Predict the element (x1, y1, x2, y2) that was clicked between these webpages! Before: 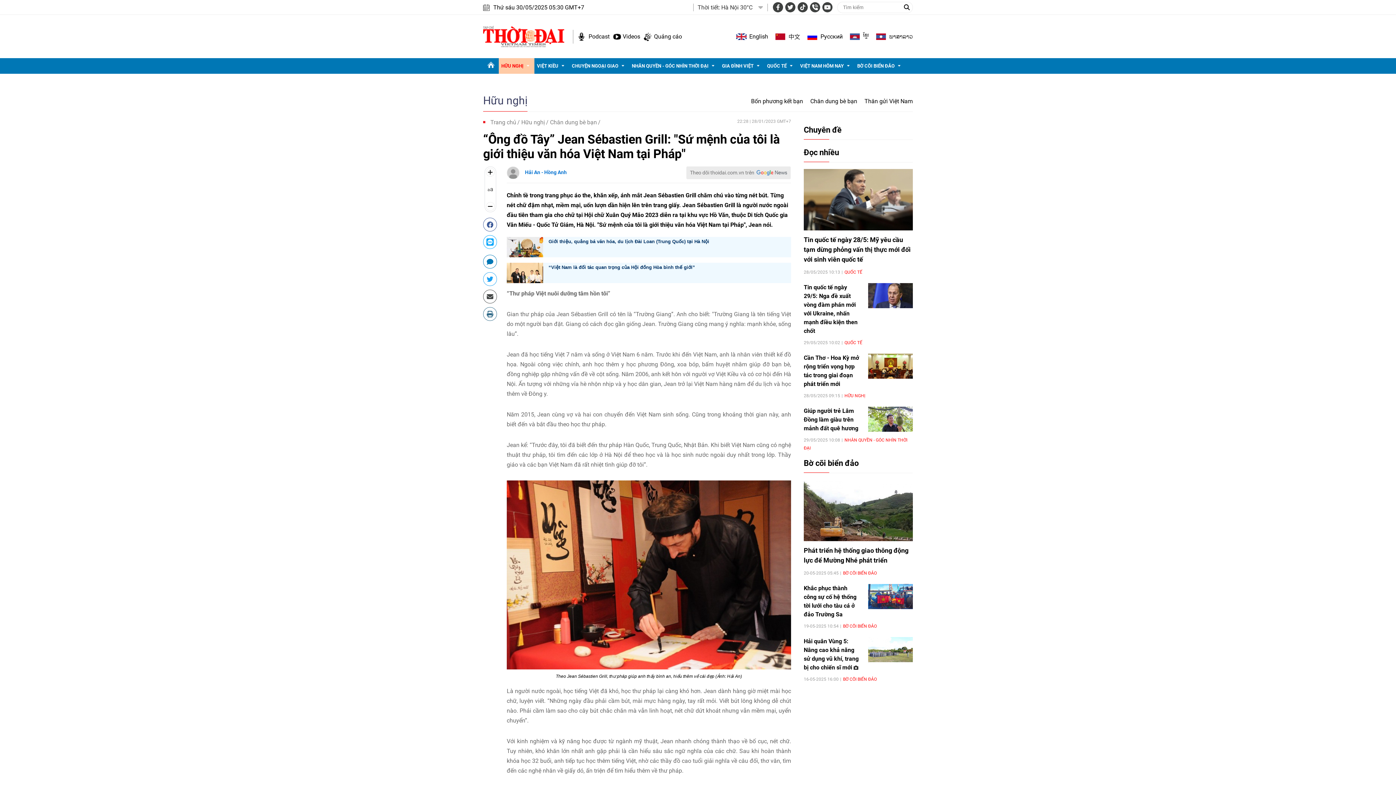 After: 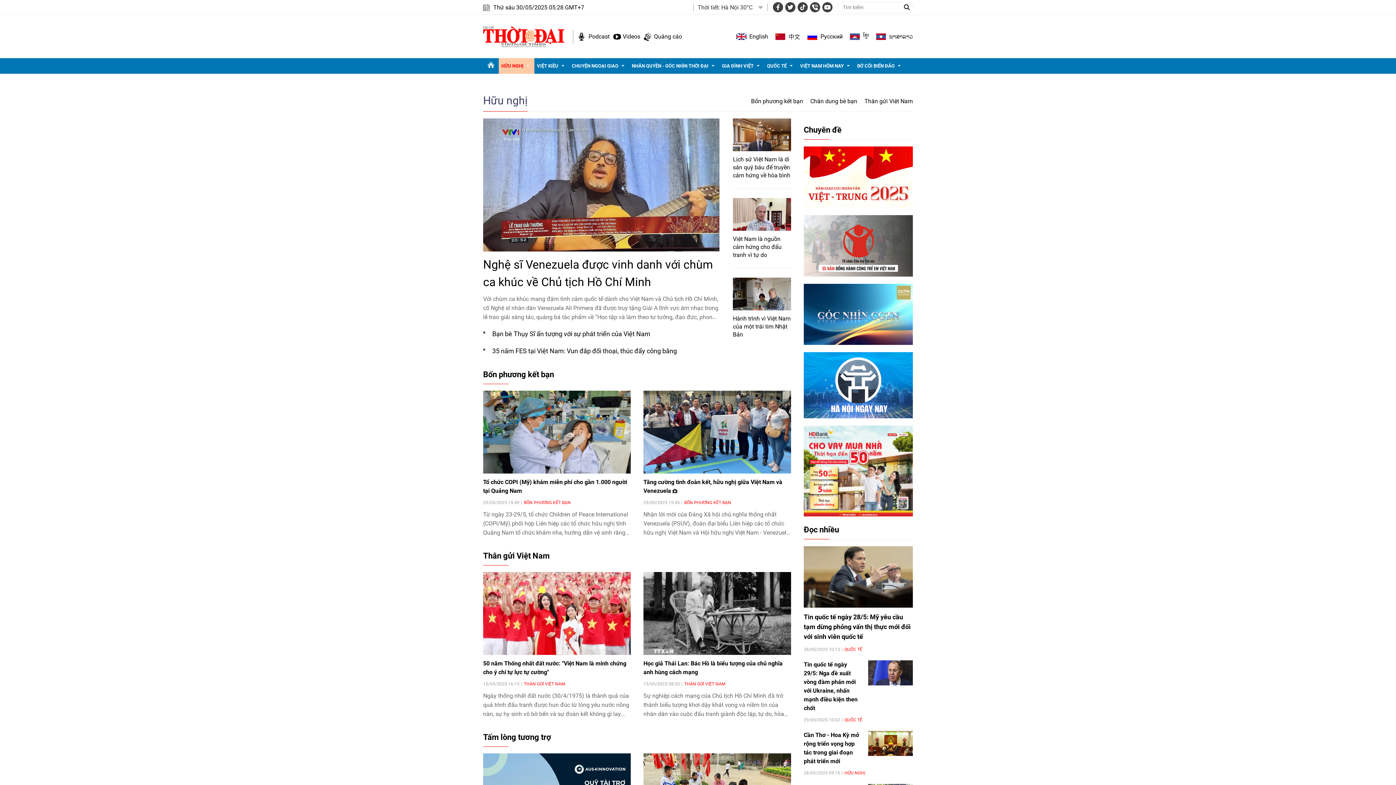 Action: bbox: (810, 90, 857, 105) label: Chân dung bè bạn